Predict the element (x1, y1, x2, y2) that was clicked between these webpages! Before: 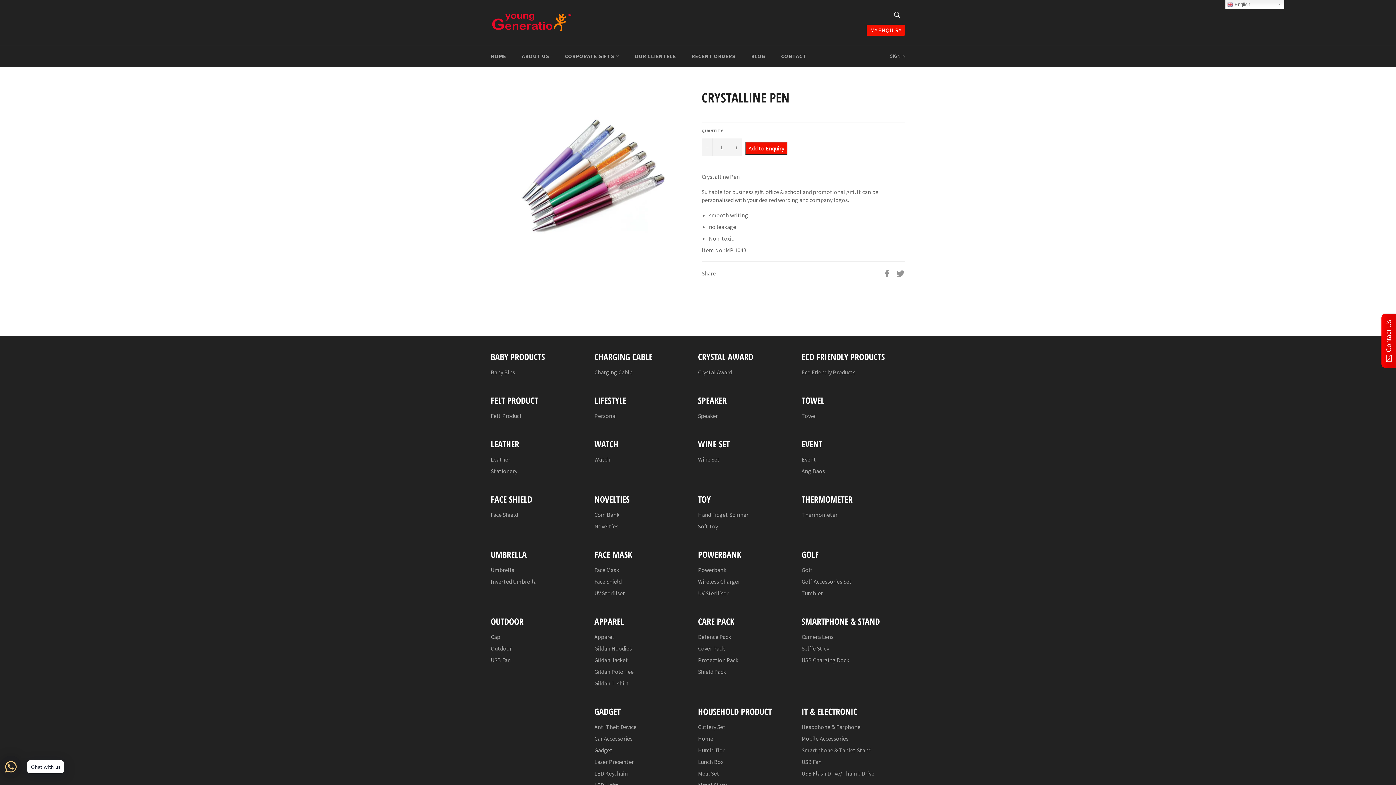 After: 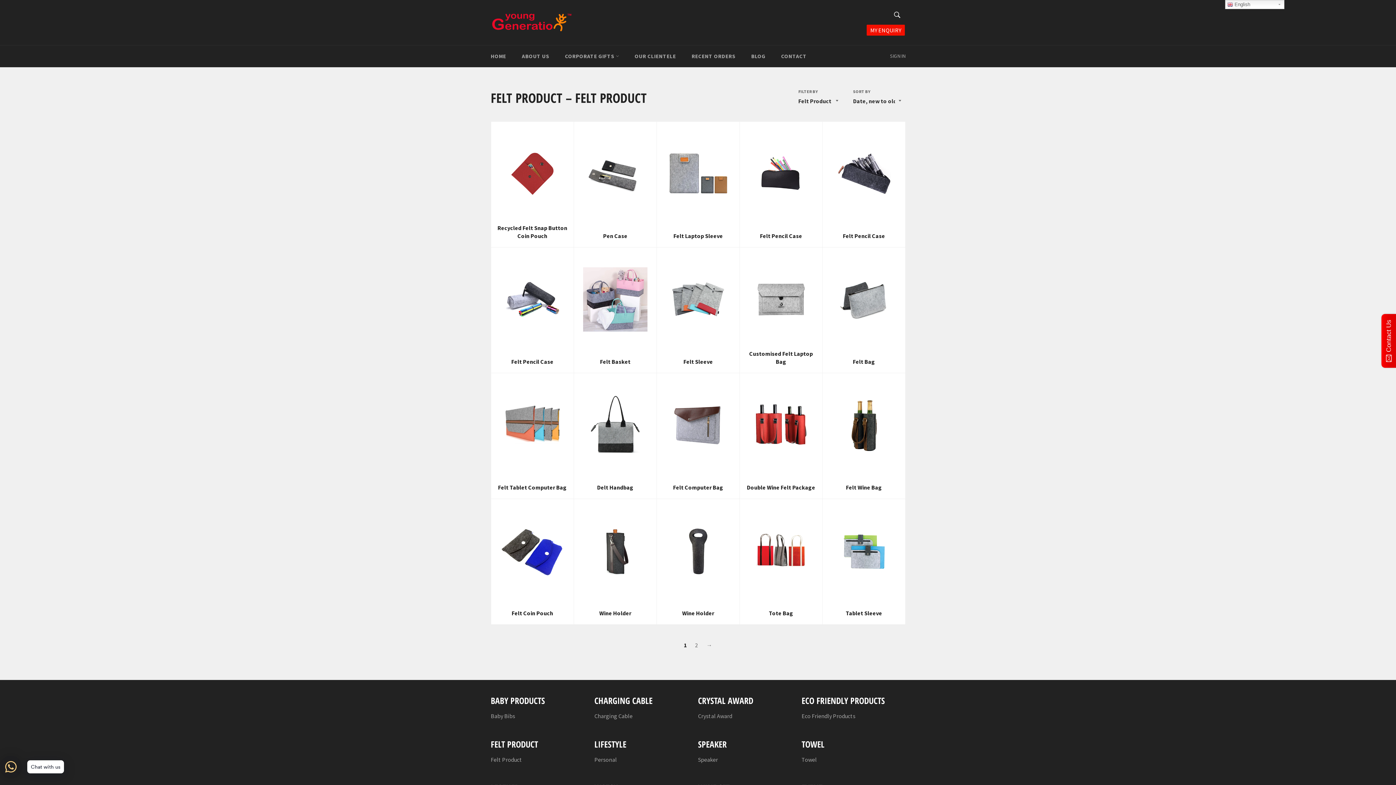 Action: bbox: (490, 412, 522, 419) label: Felt Product